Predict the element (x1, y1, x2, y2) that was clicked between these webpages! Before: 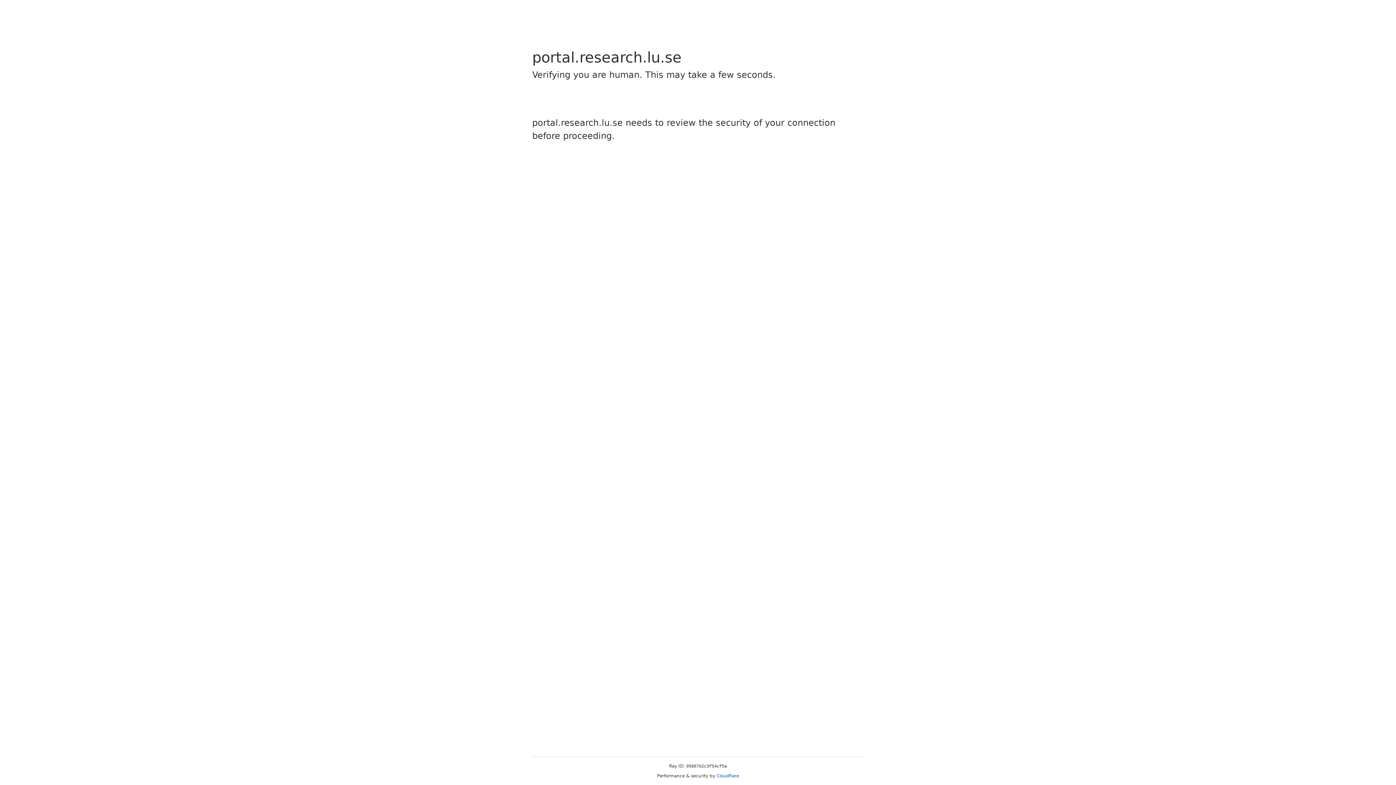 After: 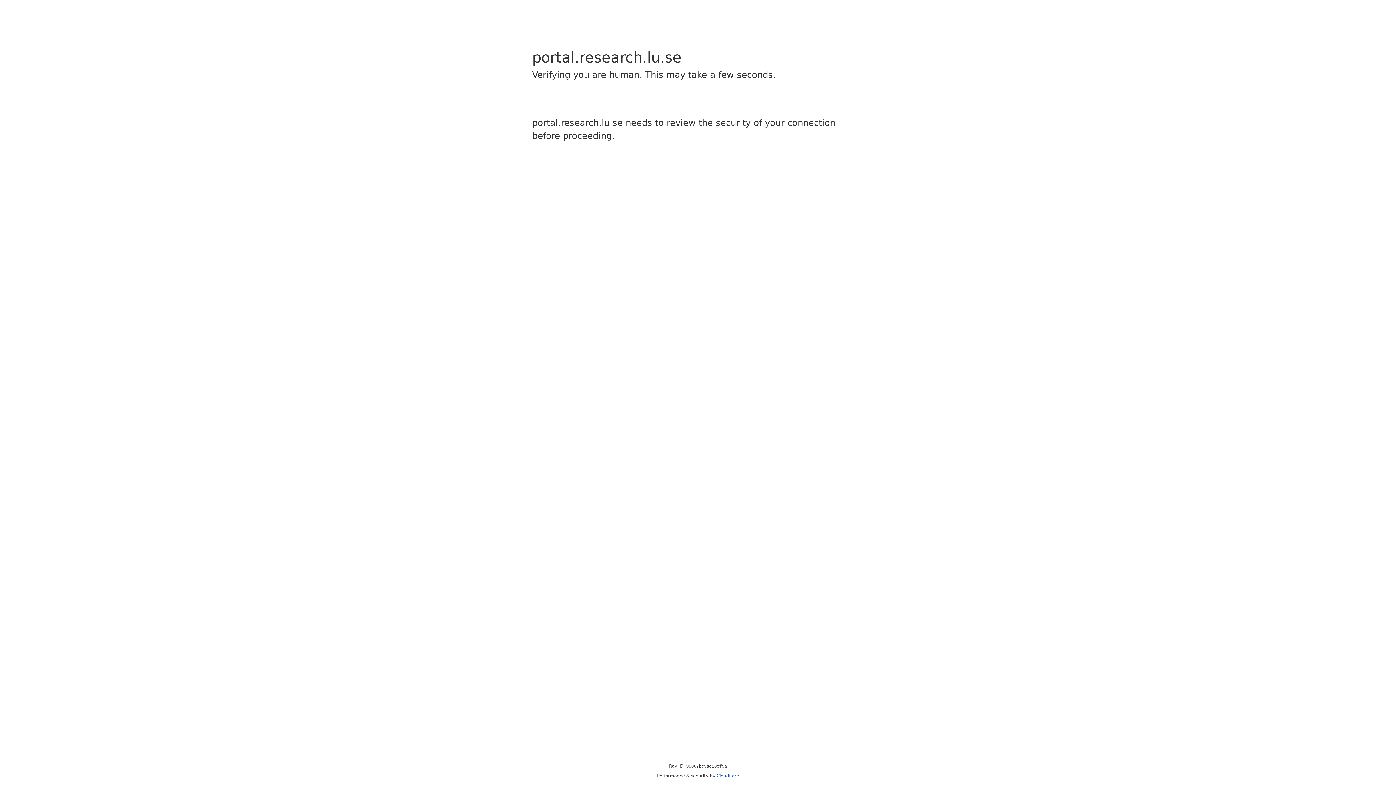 Action: label: Cloudflare bbox: (716, 773, 739, 778)